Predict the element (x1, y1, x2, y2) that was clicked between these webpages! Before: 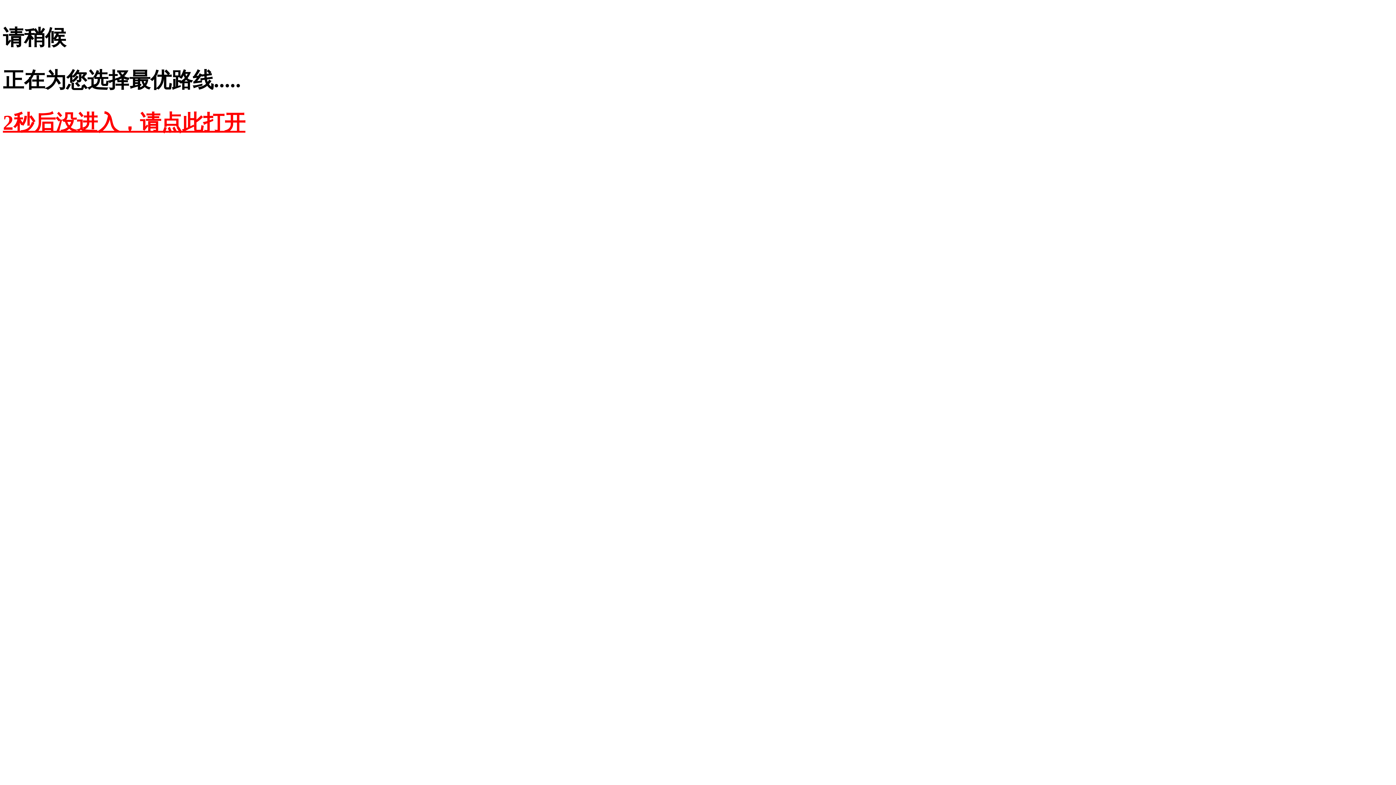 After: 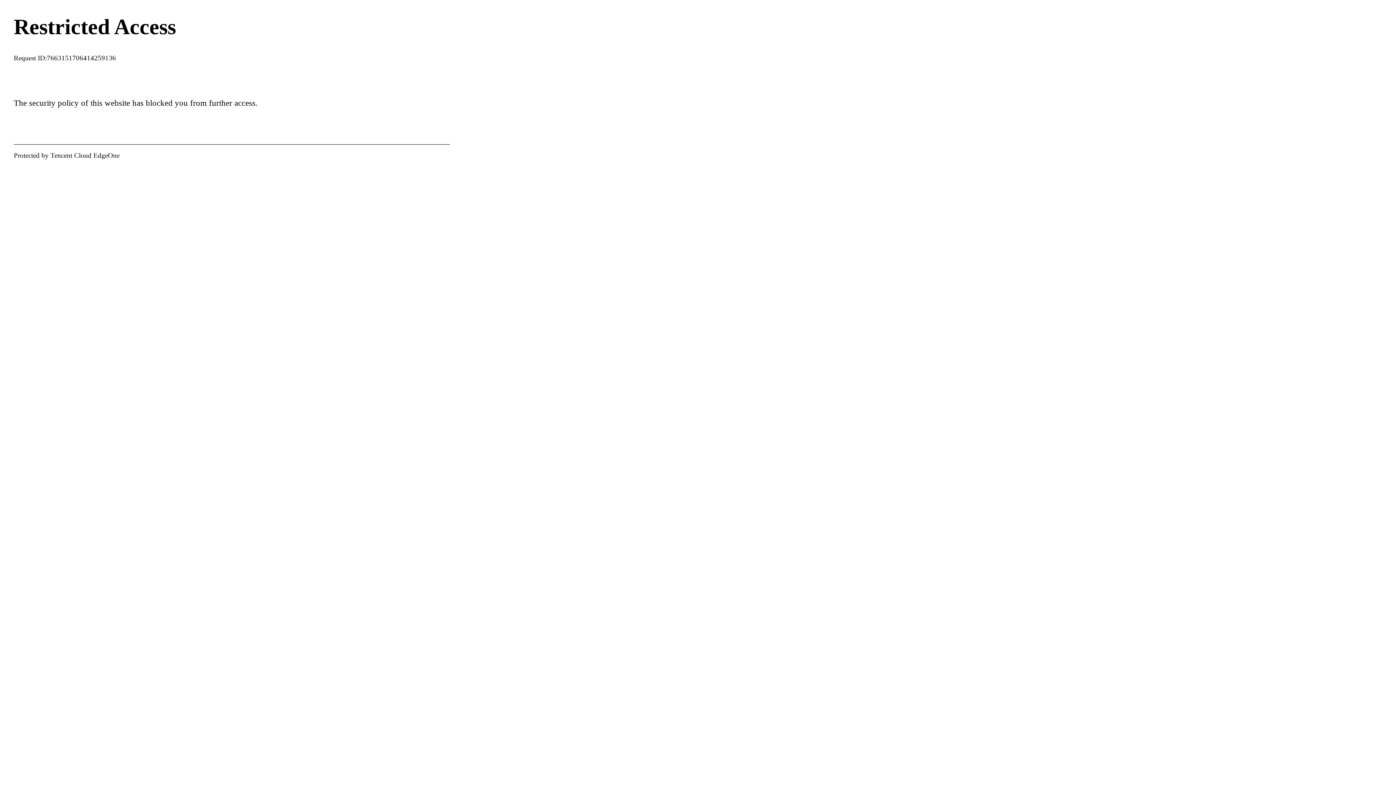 Action: bbox: (2, 110, 245, 134) label: 2秒后没进入，请点此打开